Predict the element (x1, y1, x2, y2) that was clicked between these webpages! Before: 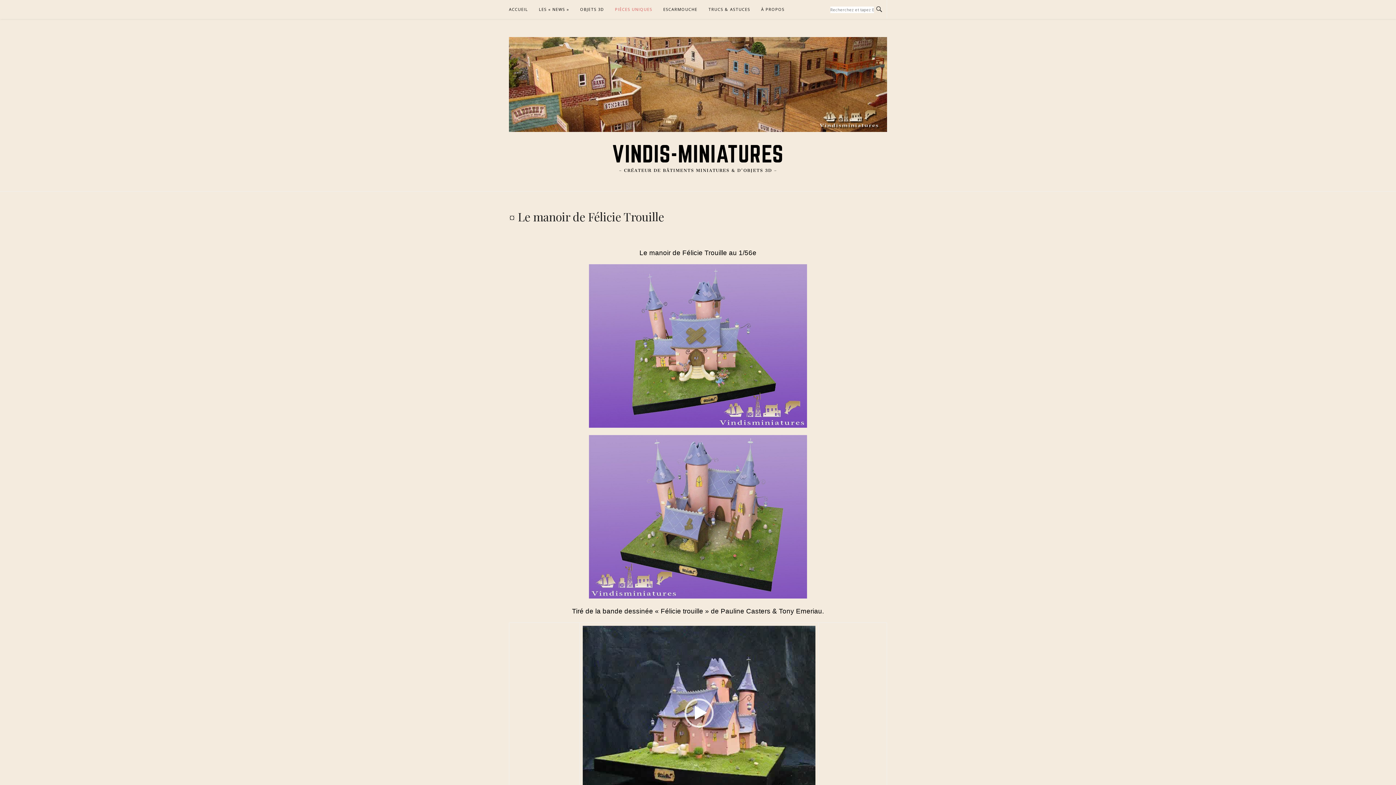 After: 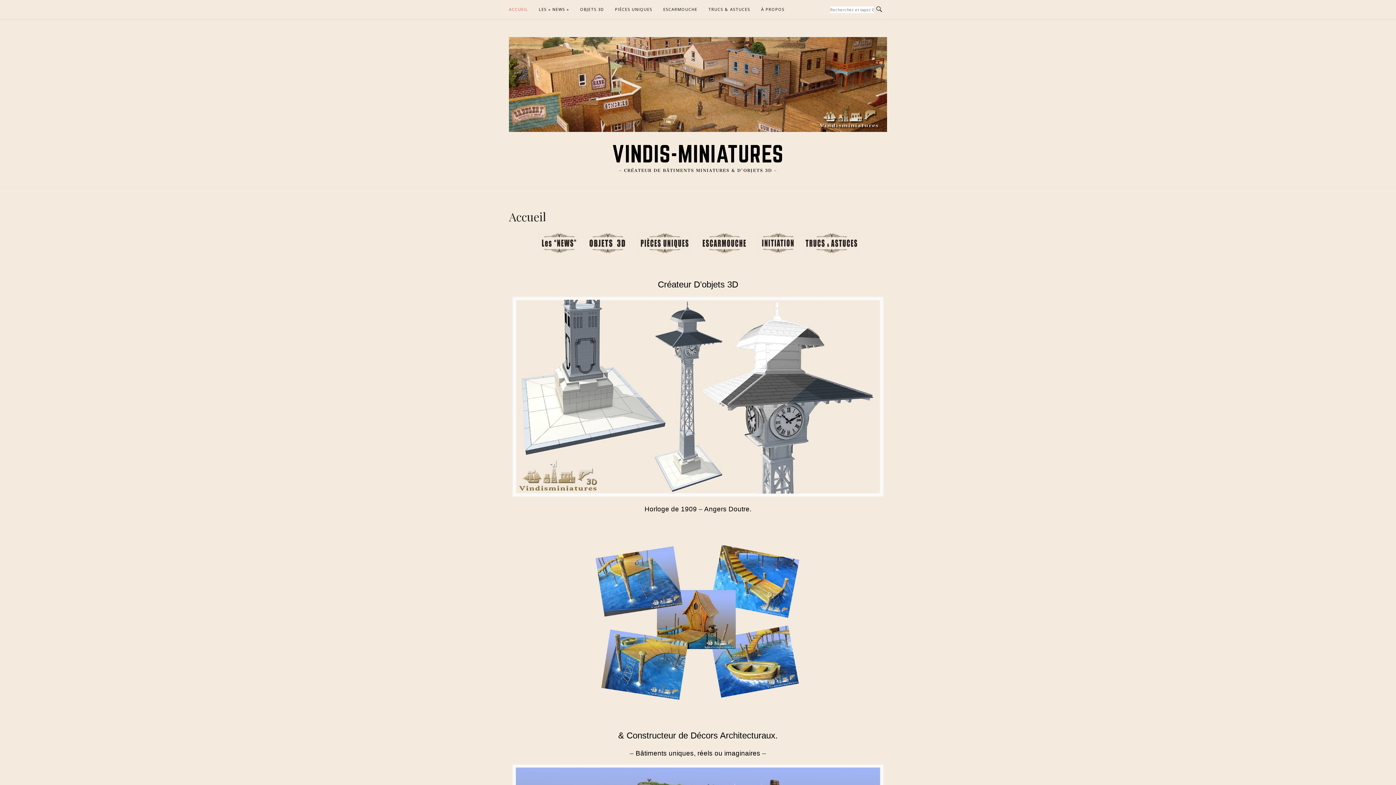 Action: bbox: (612, 140, 783, 166) label: VINDIS-MINIATURES